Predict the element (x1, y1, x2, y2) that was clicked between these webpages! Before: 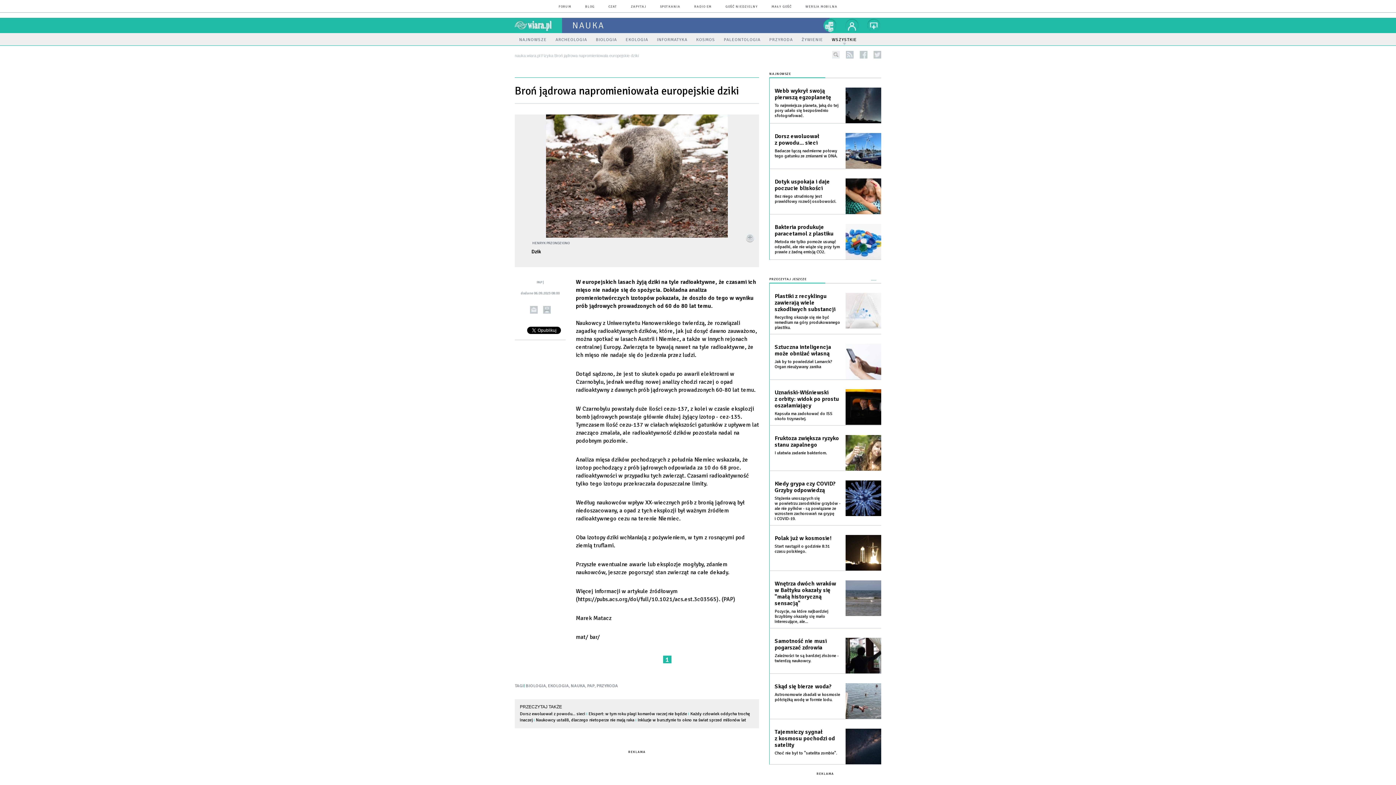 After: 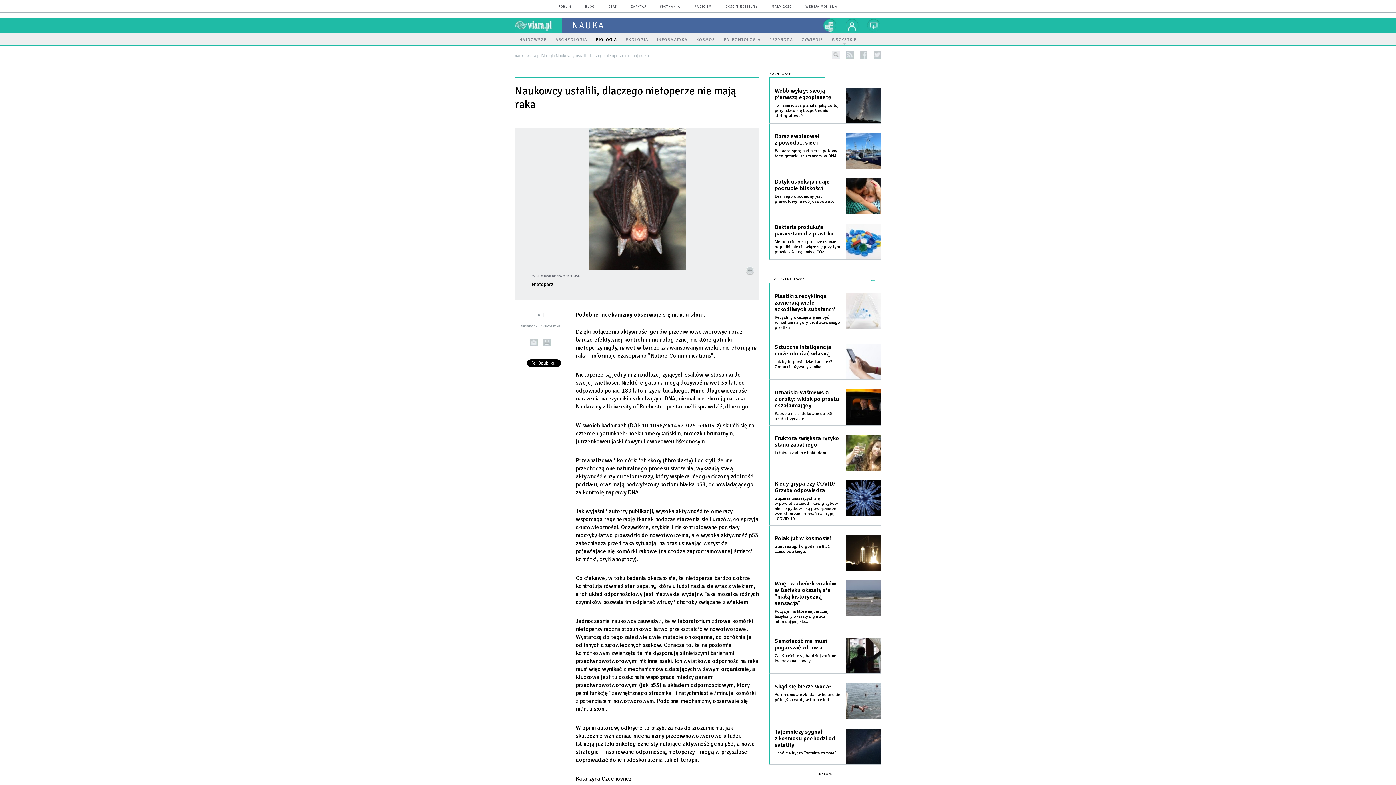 Action: bbox: (536, 717, 634, 723) label: Naukowcy ustalili, dlaczego nietoperze nie mają raka